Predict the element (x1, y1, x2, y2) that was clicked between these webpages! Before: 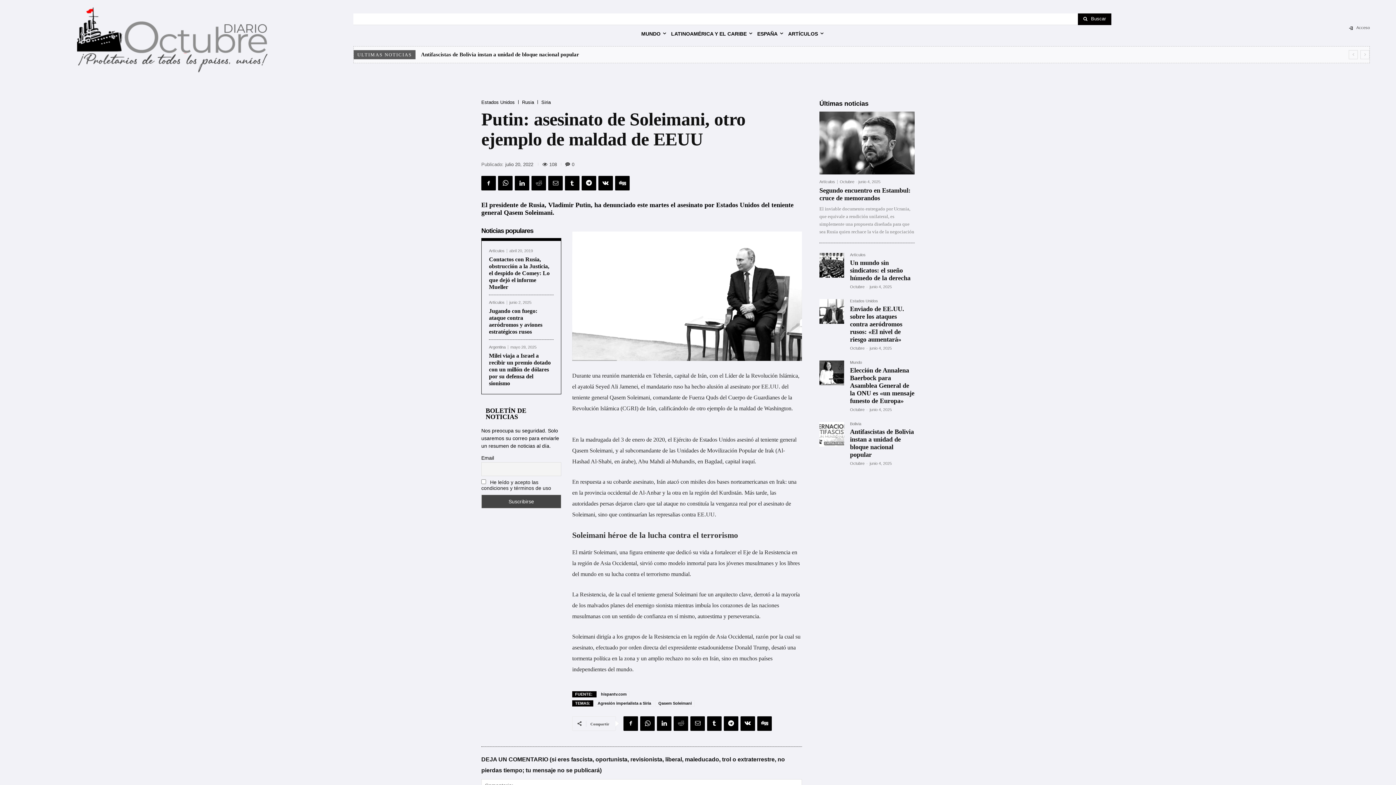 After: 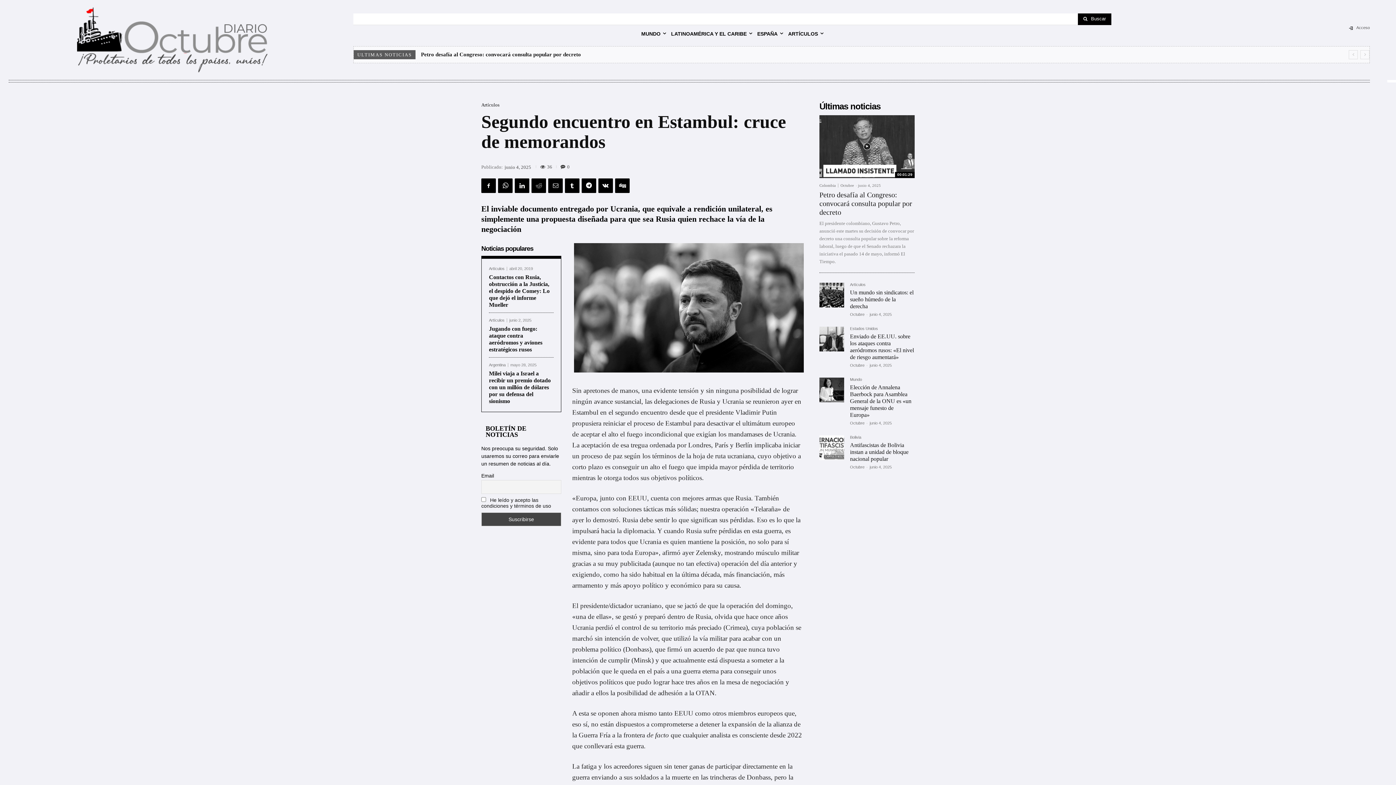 Action: bbox: (819, 186, 910, 201) label: Segundo encuentro en Estambul: cruce de memorandos